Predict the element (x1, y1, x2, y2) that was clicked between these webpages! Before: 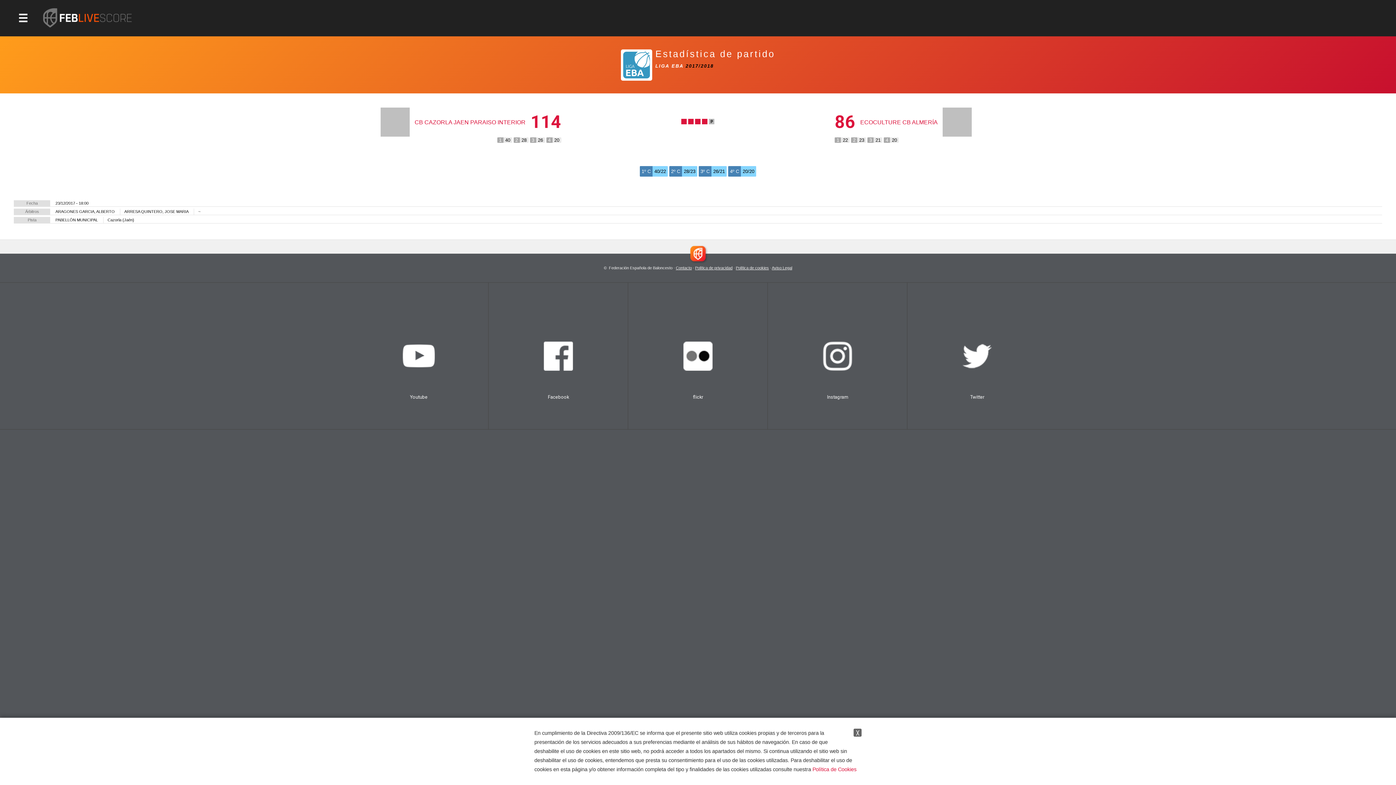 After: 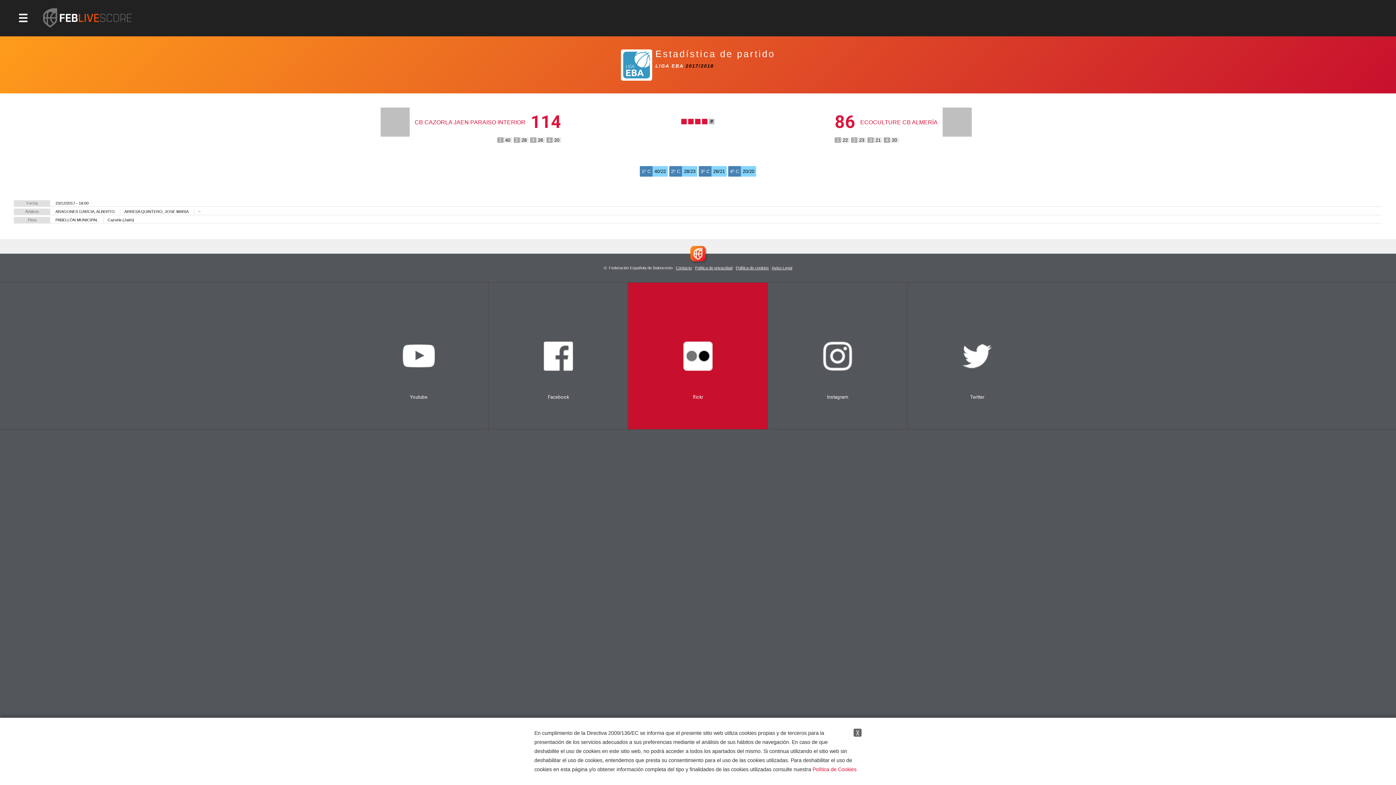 Action: bbox: (628, 282, 768, 429) label: flickr